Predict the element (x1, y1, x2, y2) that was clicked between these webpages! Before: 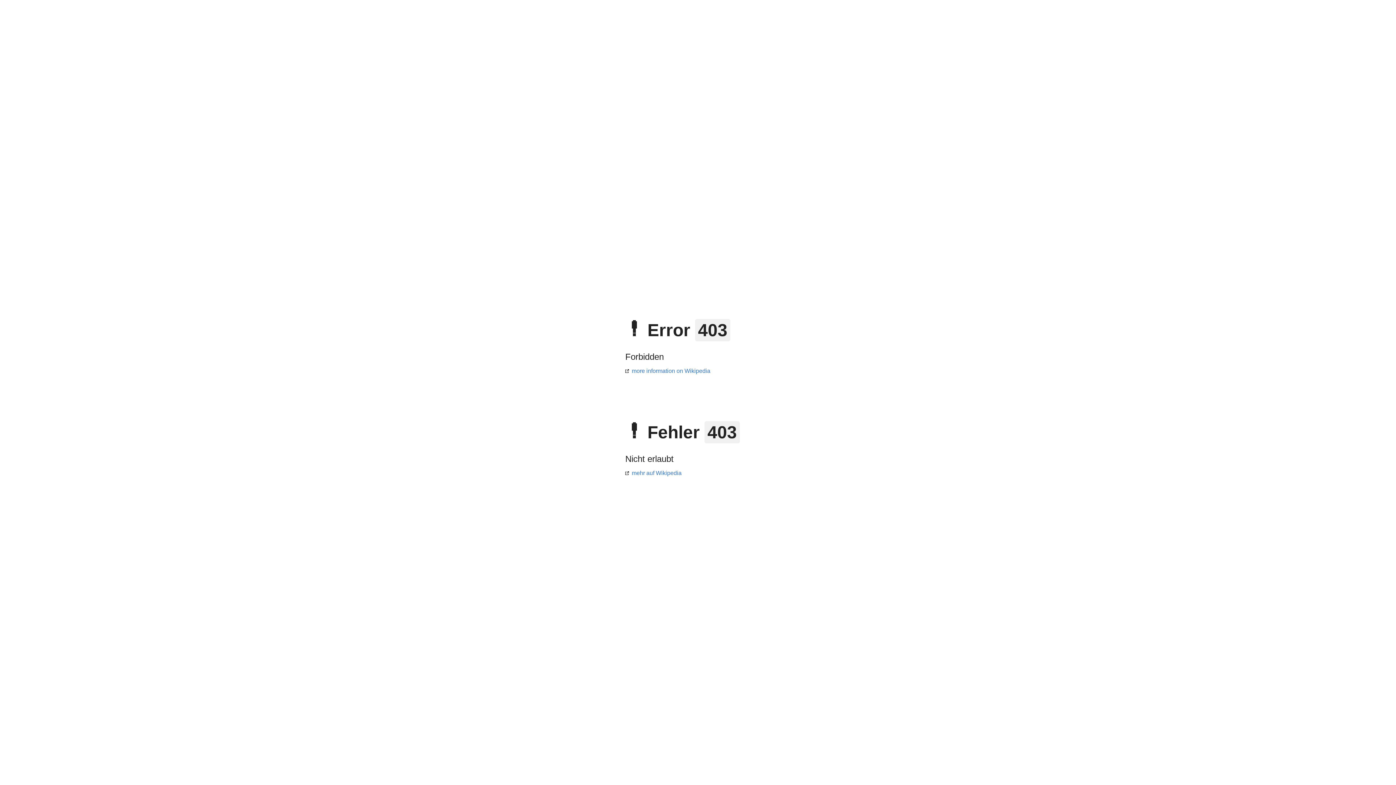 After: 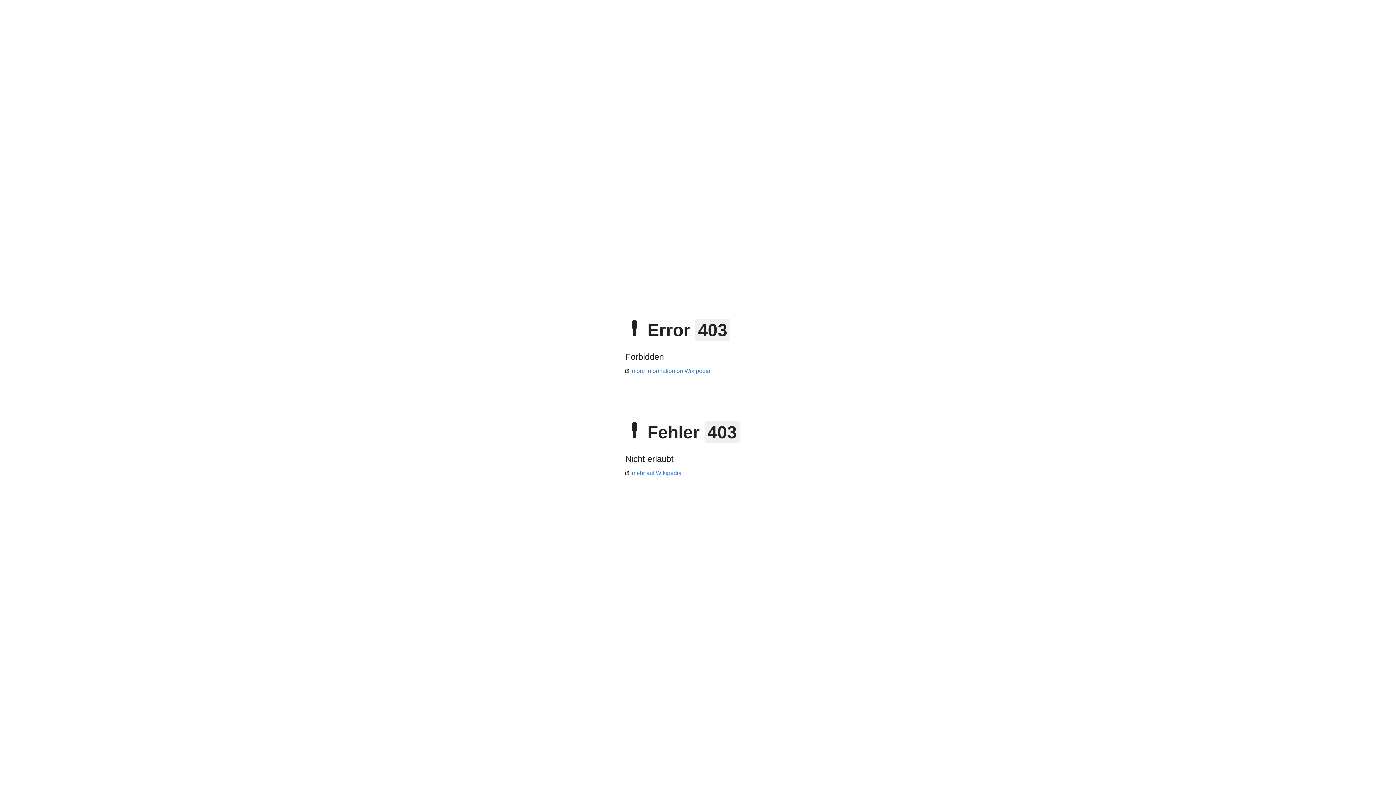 Action: bbox: (625, 470, 681, 476) label: mehr auf Wikipedia